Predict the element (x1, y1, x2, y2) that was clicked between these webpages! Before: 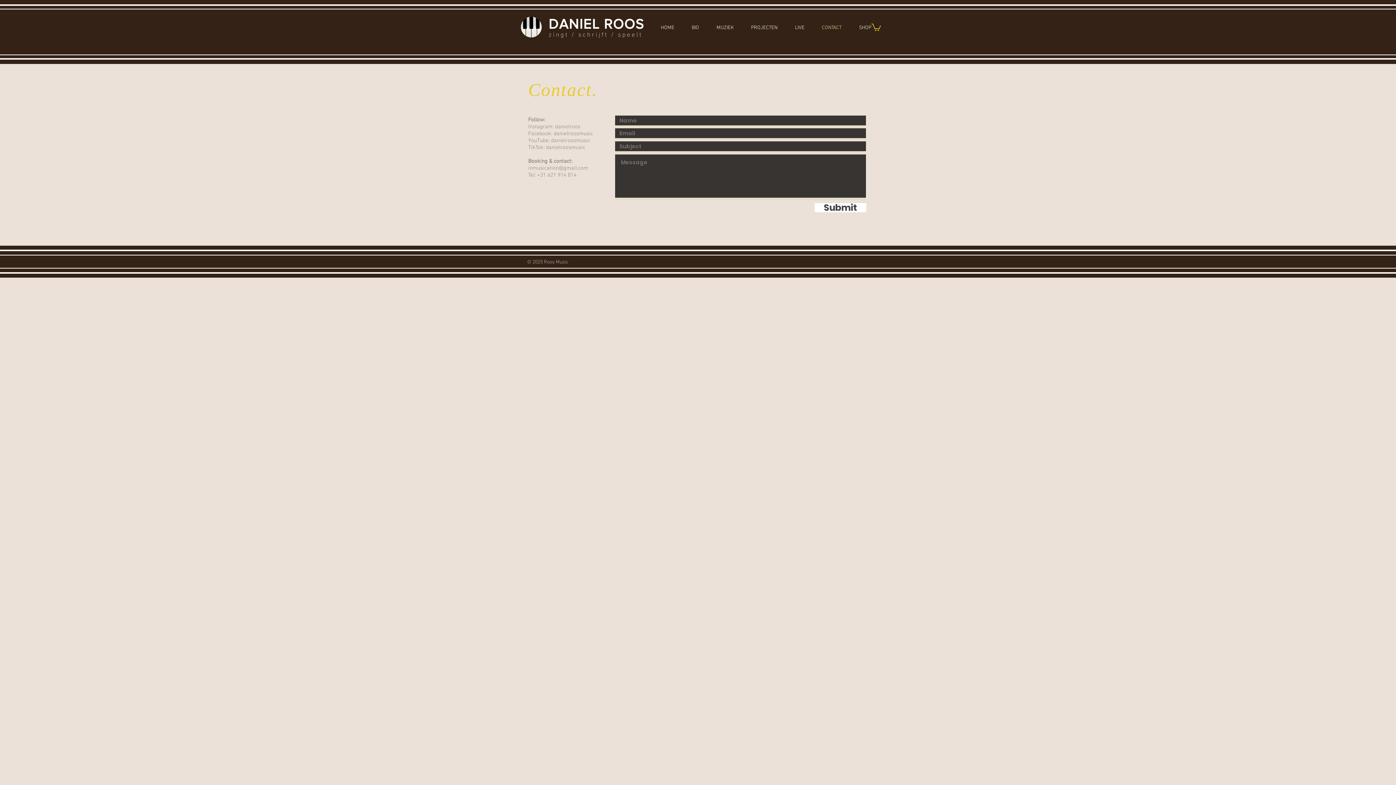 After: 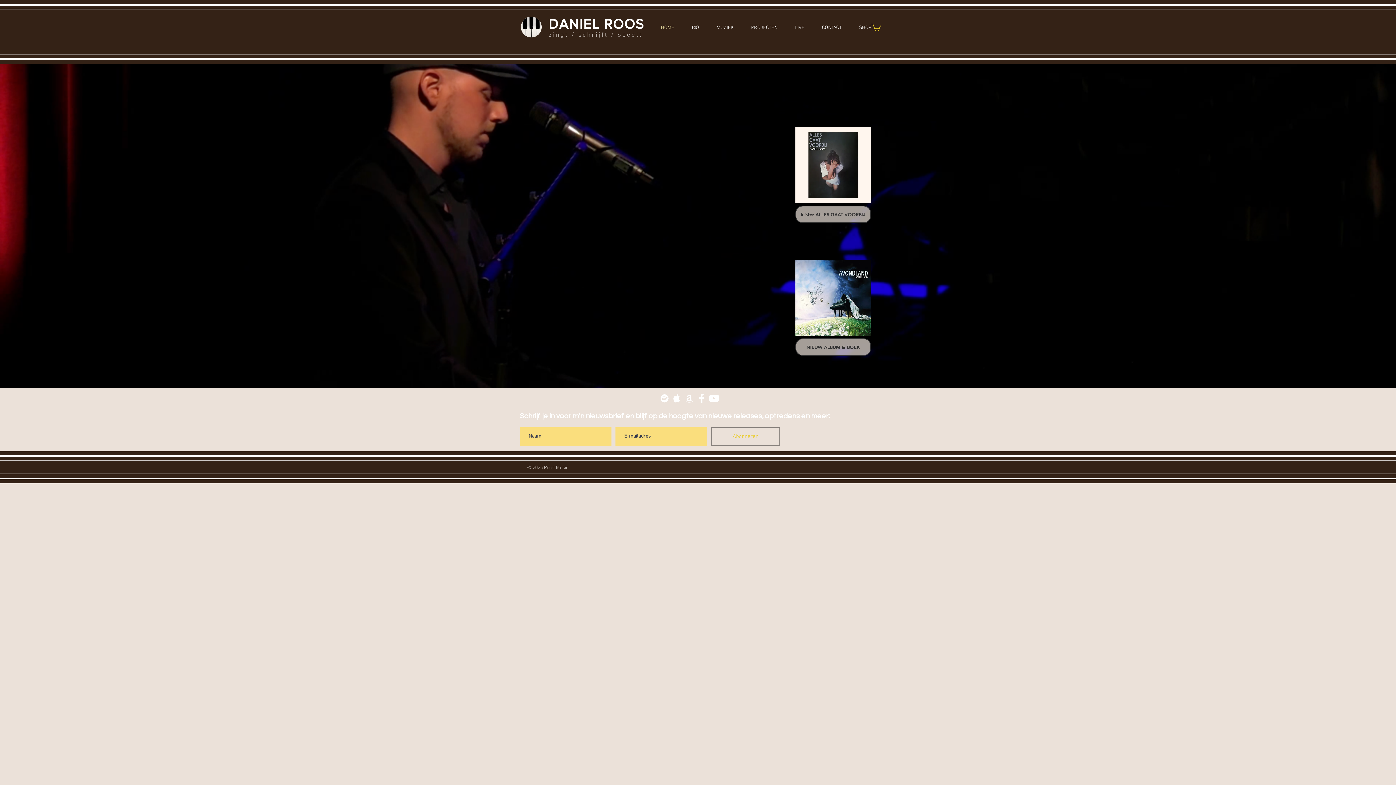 Action: bbox: (548, 31, 642, 38) label: zingt / schrijft / speelt